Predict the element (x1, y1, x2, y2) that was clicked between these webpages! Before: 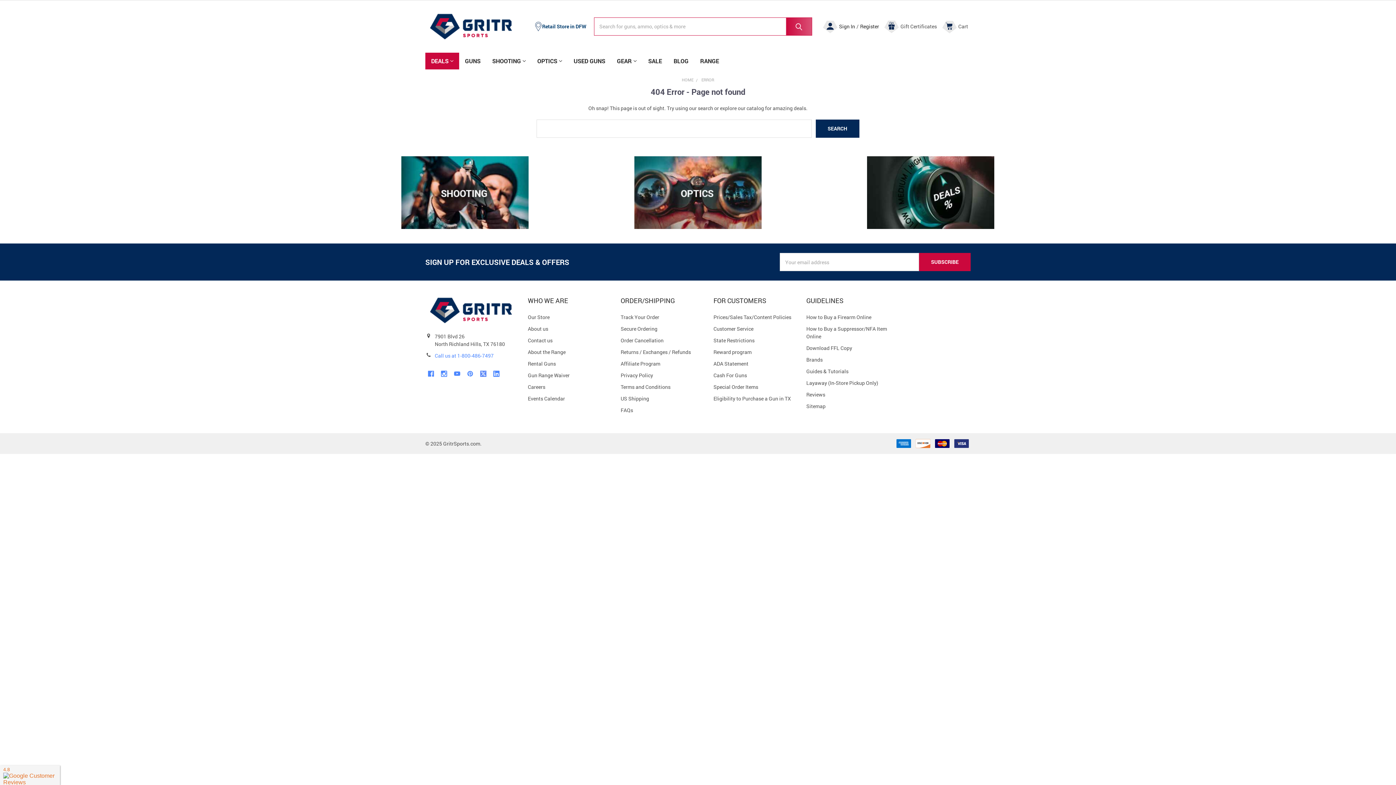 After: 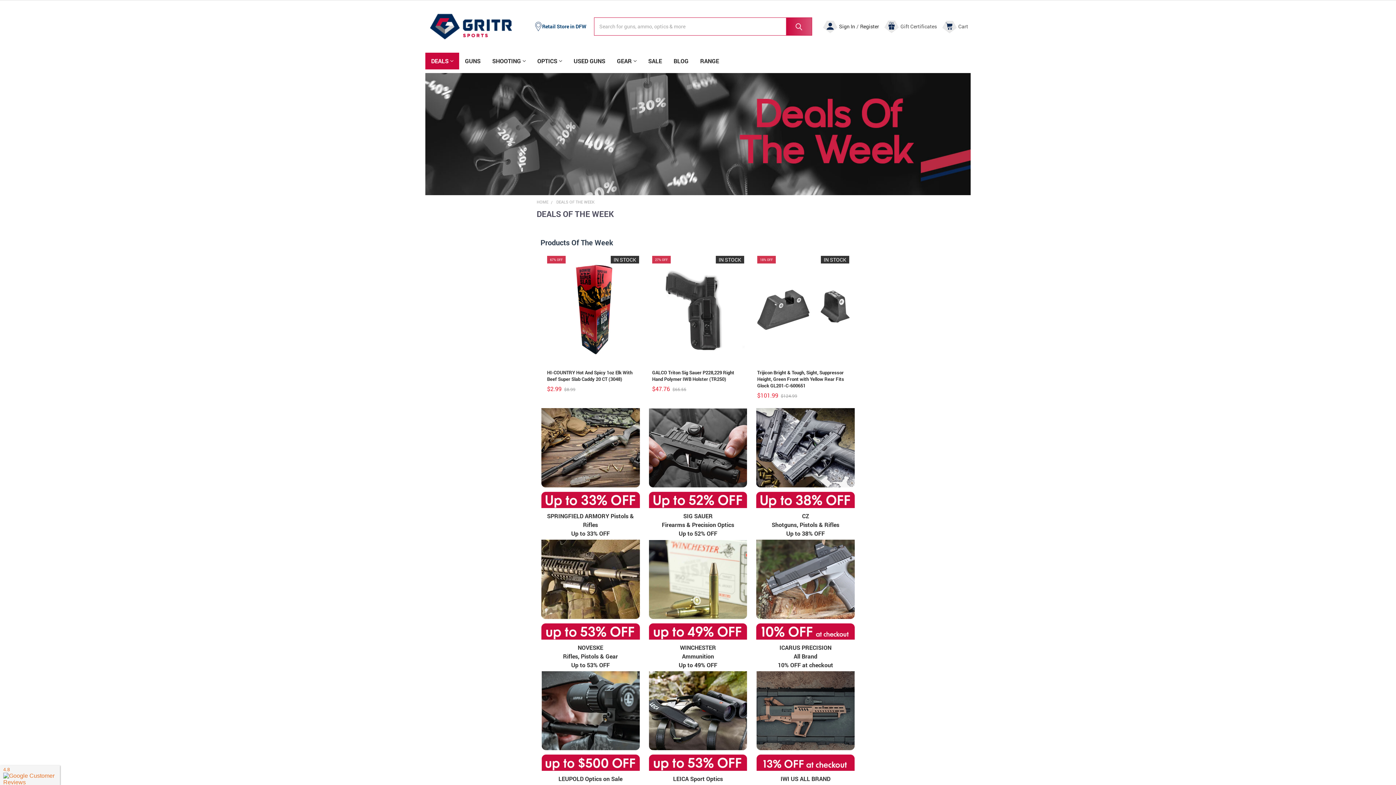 Action: bbox: (818, 156, 1043, 229)